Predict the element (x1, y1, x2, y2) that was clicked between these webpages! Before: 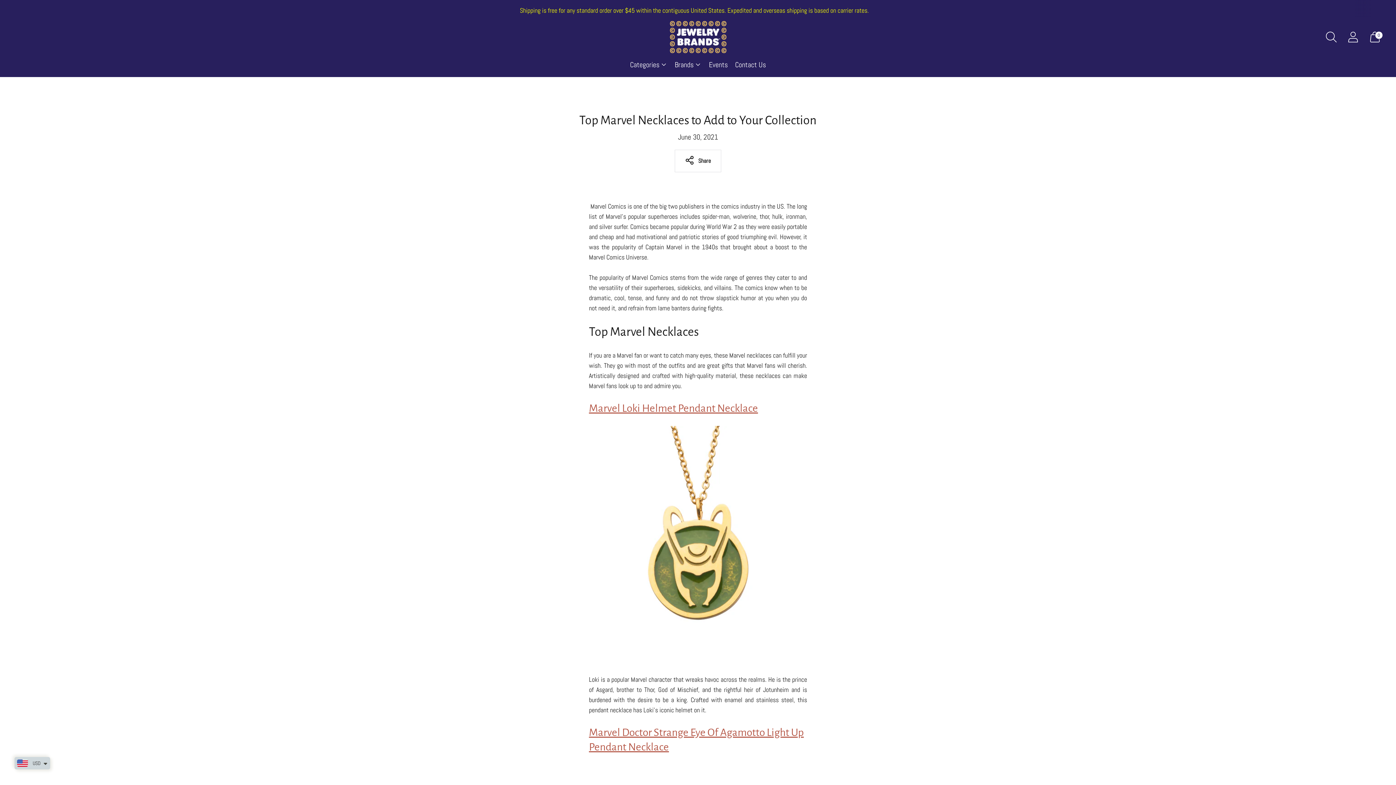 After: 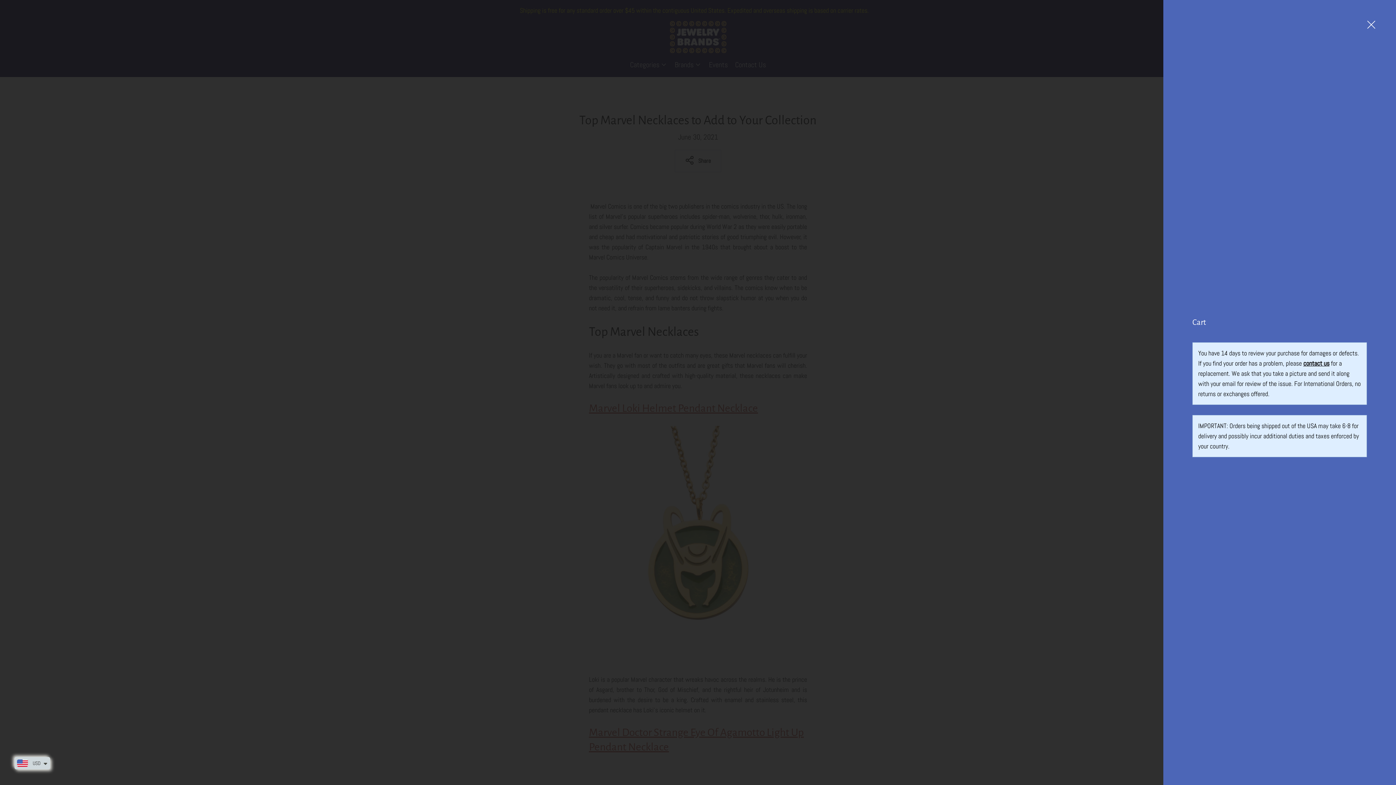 Action: label: Open cart modal bbox: (1365, 26, 1385, 47)